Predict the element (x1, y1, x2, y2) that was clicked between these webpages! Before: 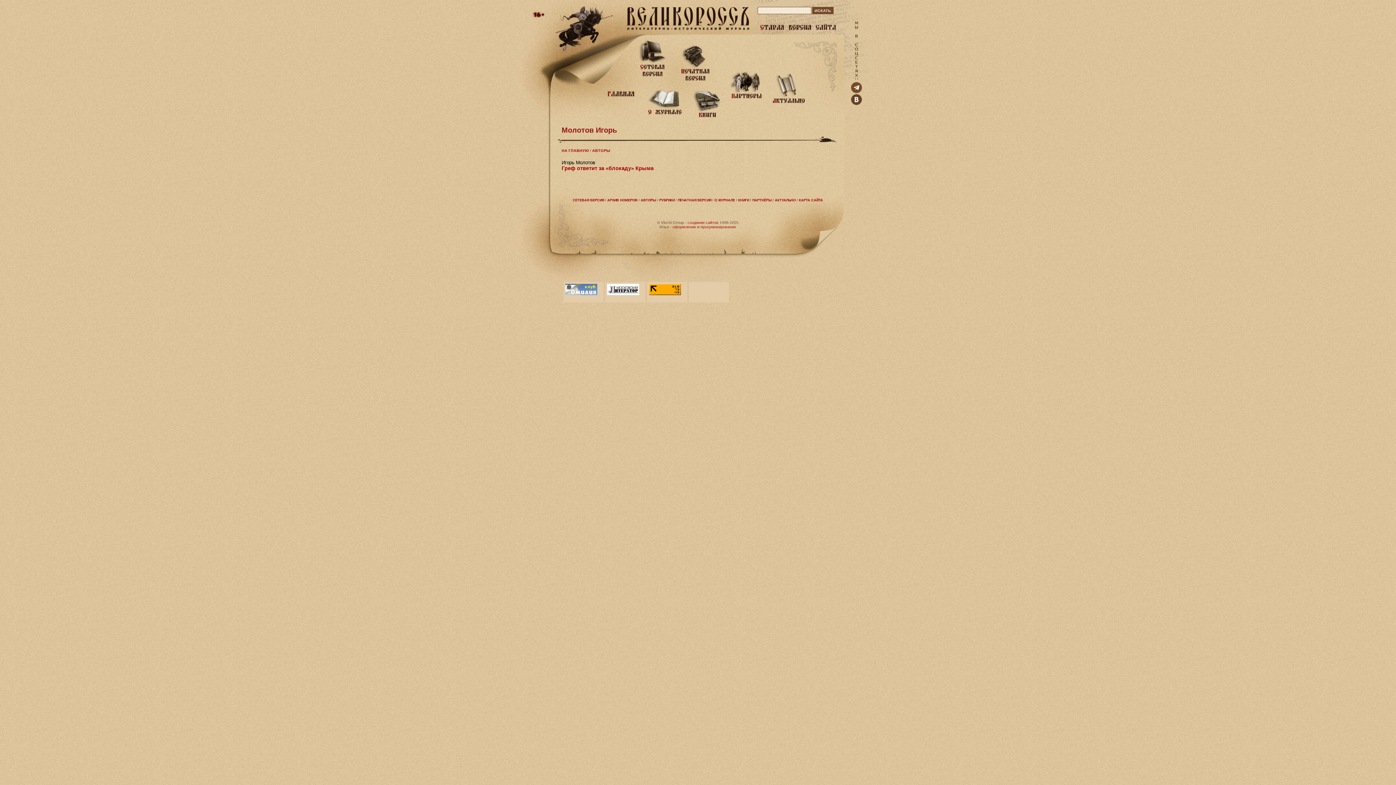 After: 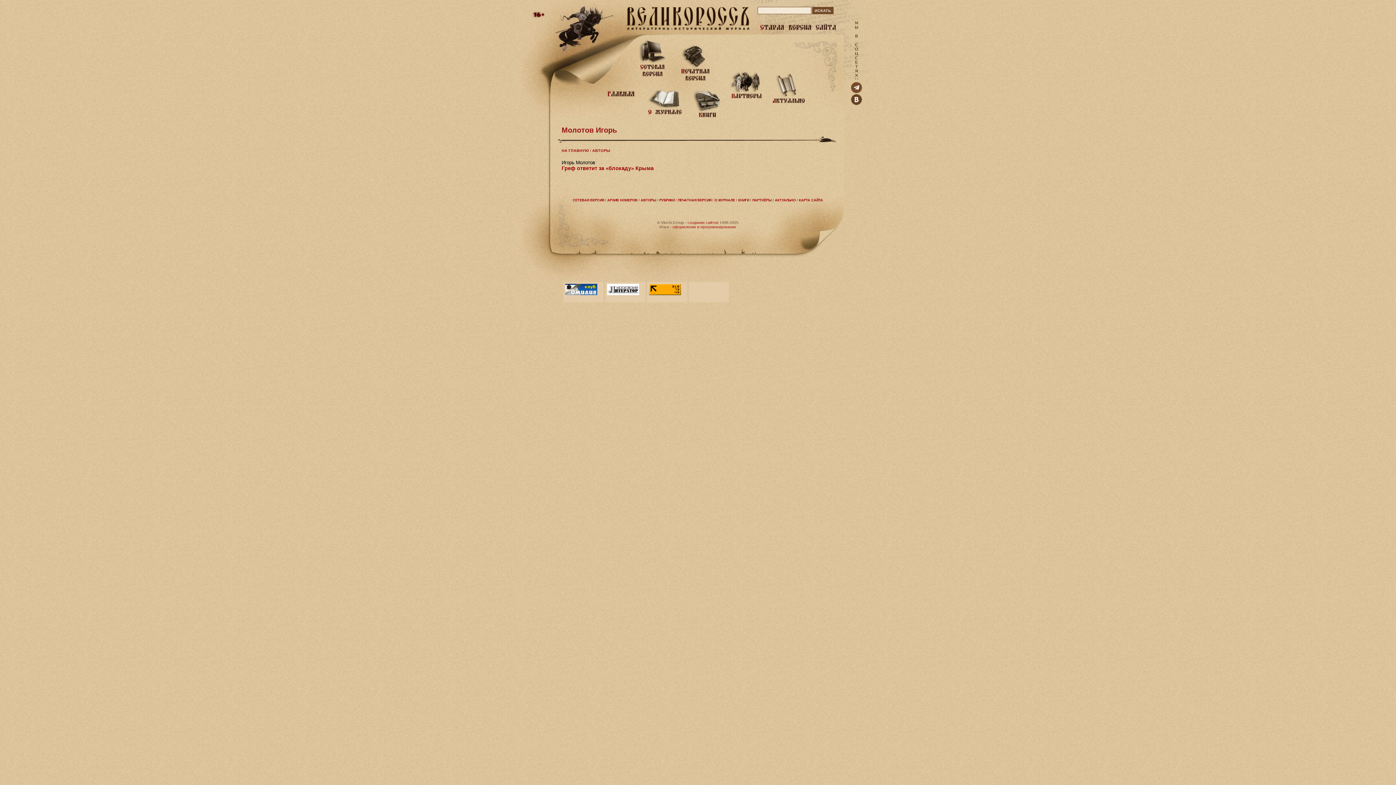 Action: bbox: (851, 100, 862, 106)